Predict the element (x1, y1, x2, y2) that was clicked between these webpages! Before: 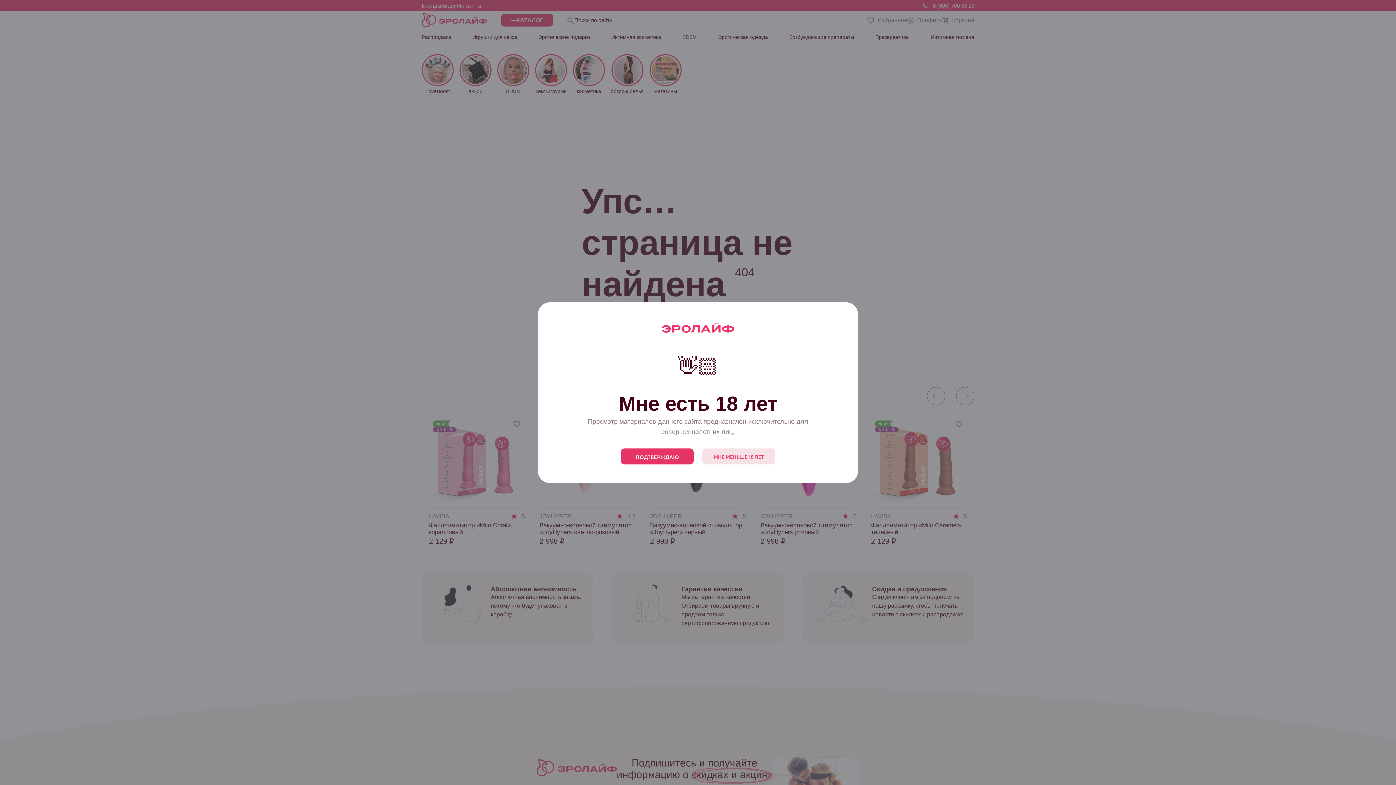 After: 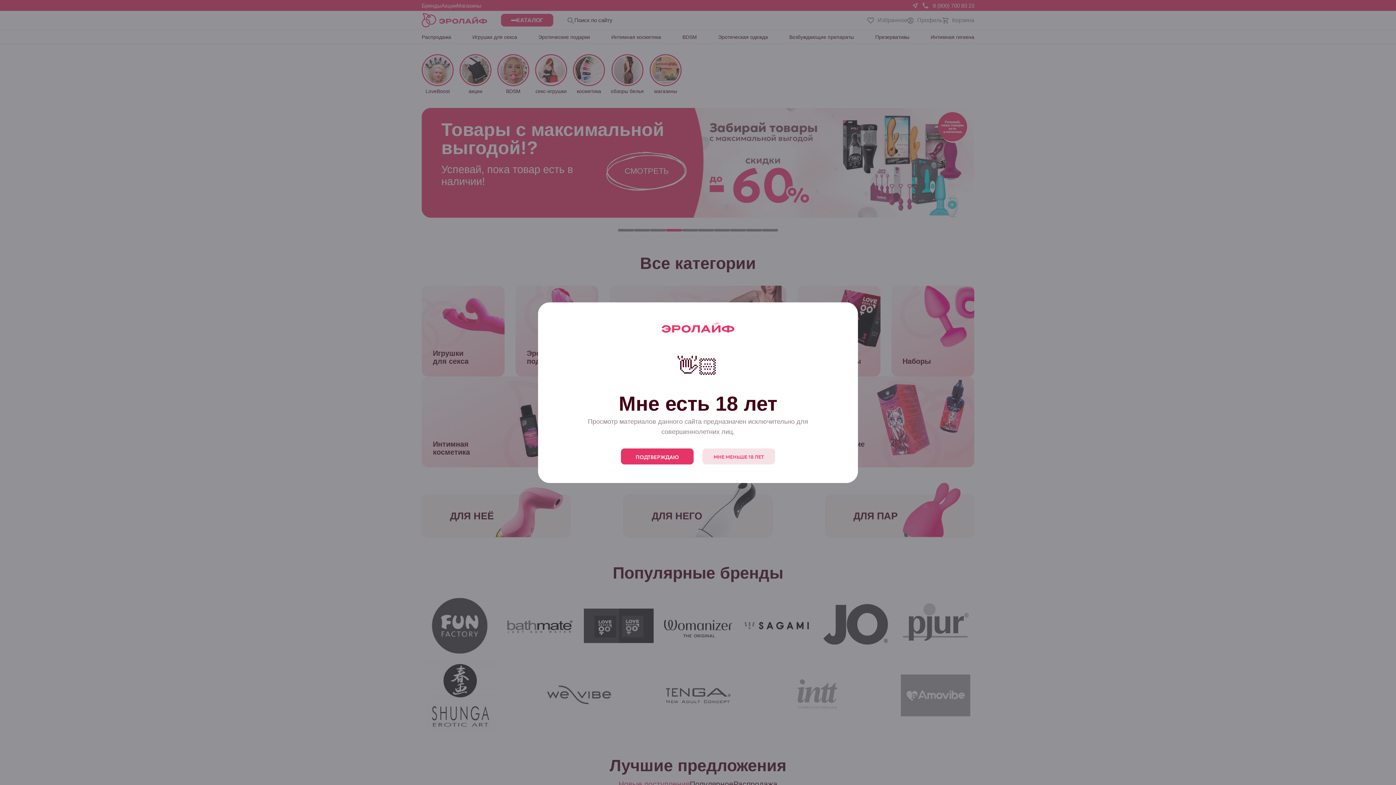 Action: bbox: (661, 319, 734, 335)